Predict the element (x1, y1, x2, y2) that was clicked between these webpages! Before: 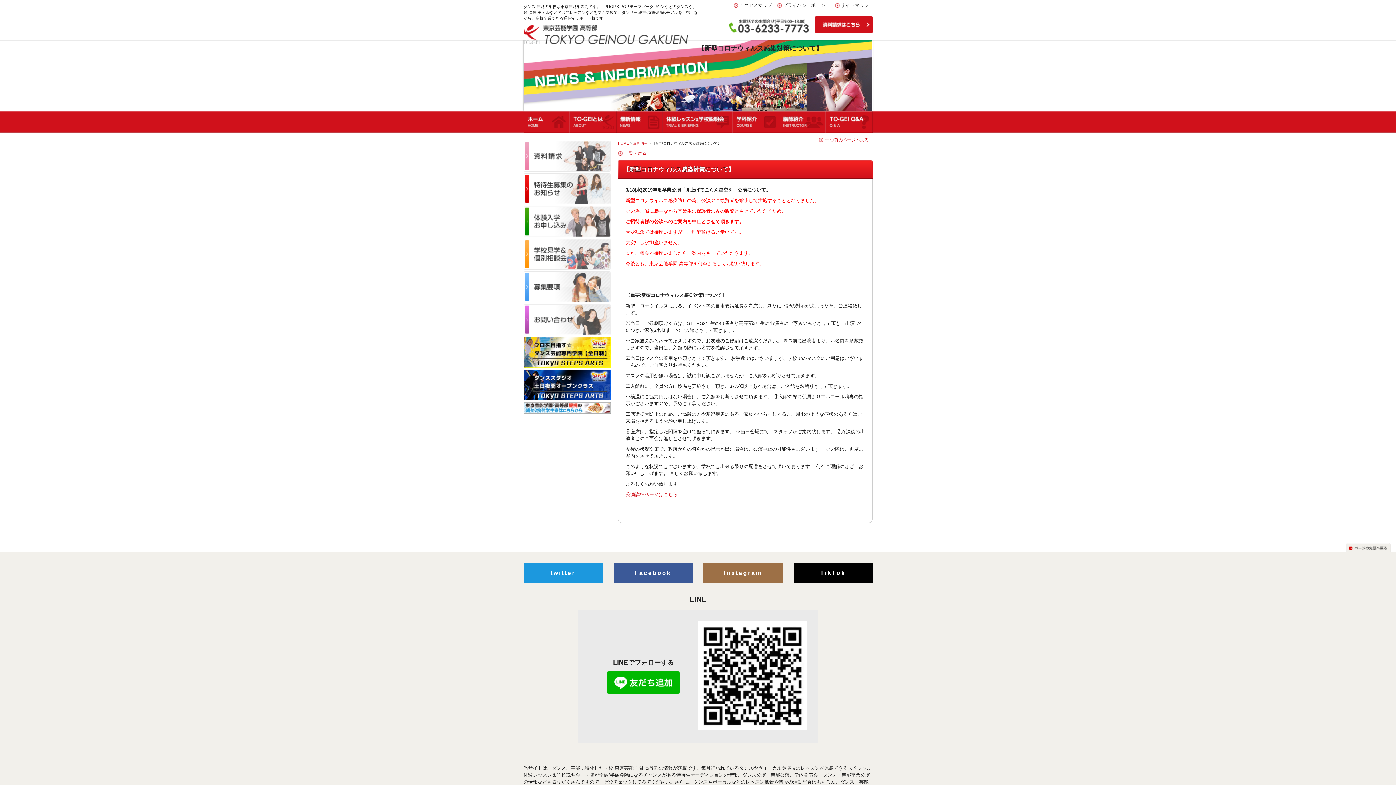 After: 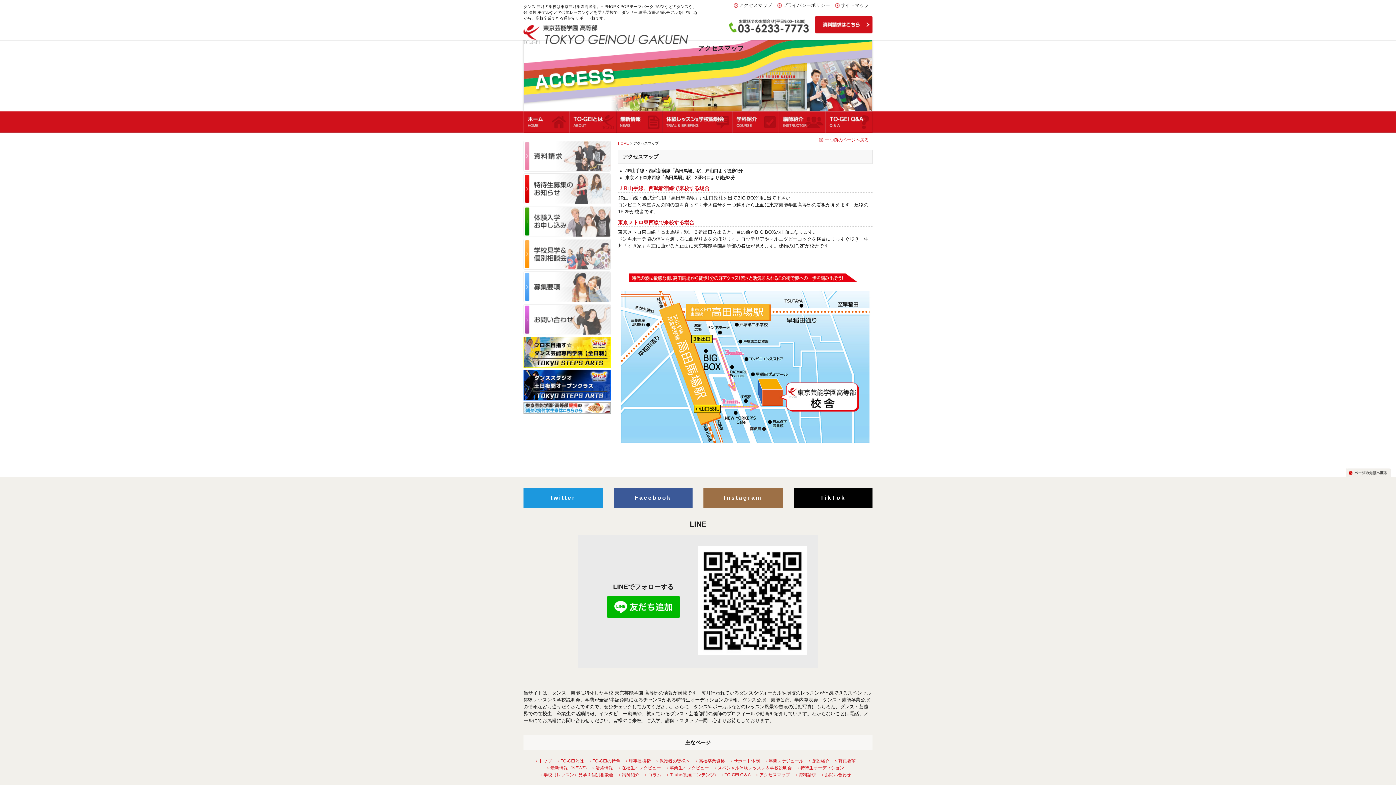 Action: label: アクセスマップ bbox: (739, 2, 772, 8)